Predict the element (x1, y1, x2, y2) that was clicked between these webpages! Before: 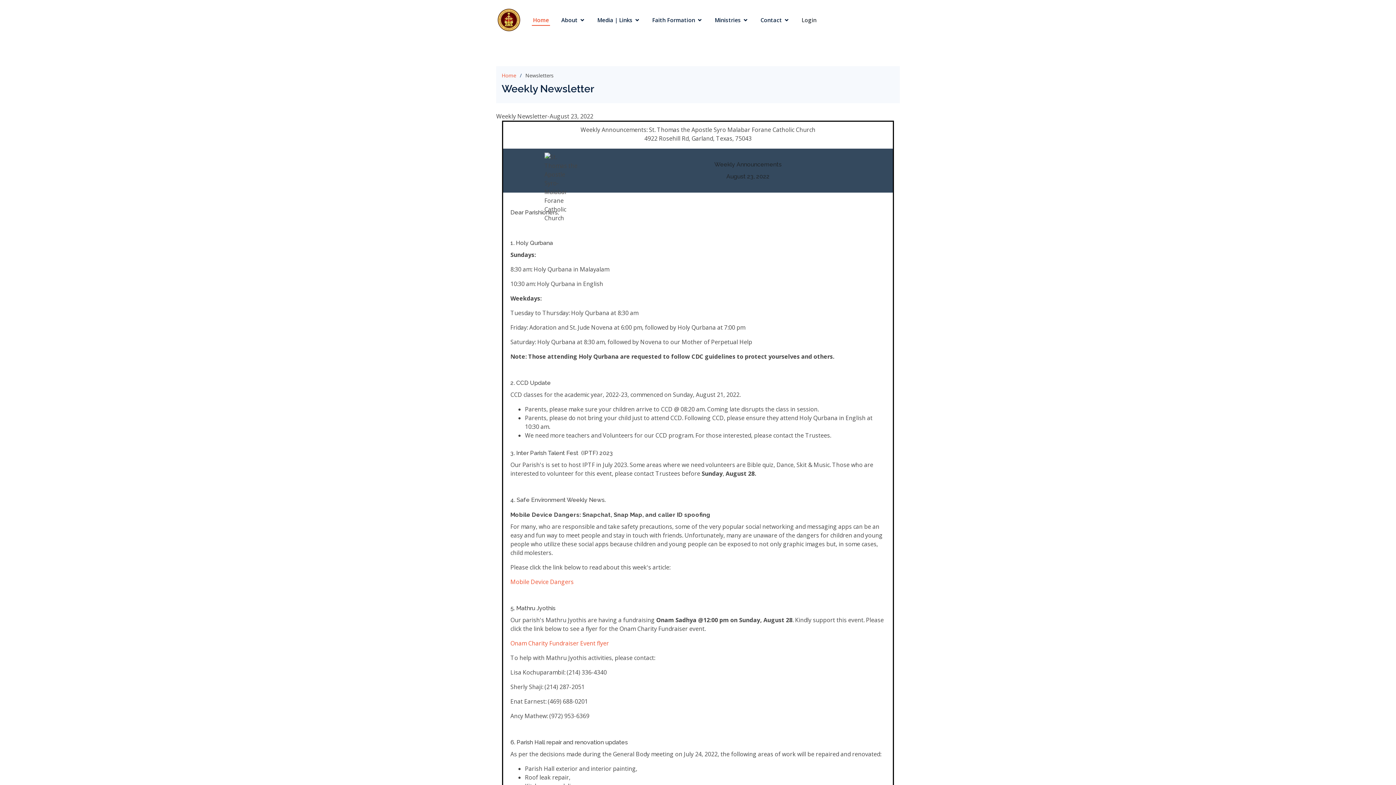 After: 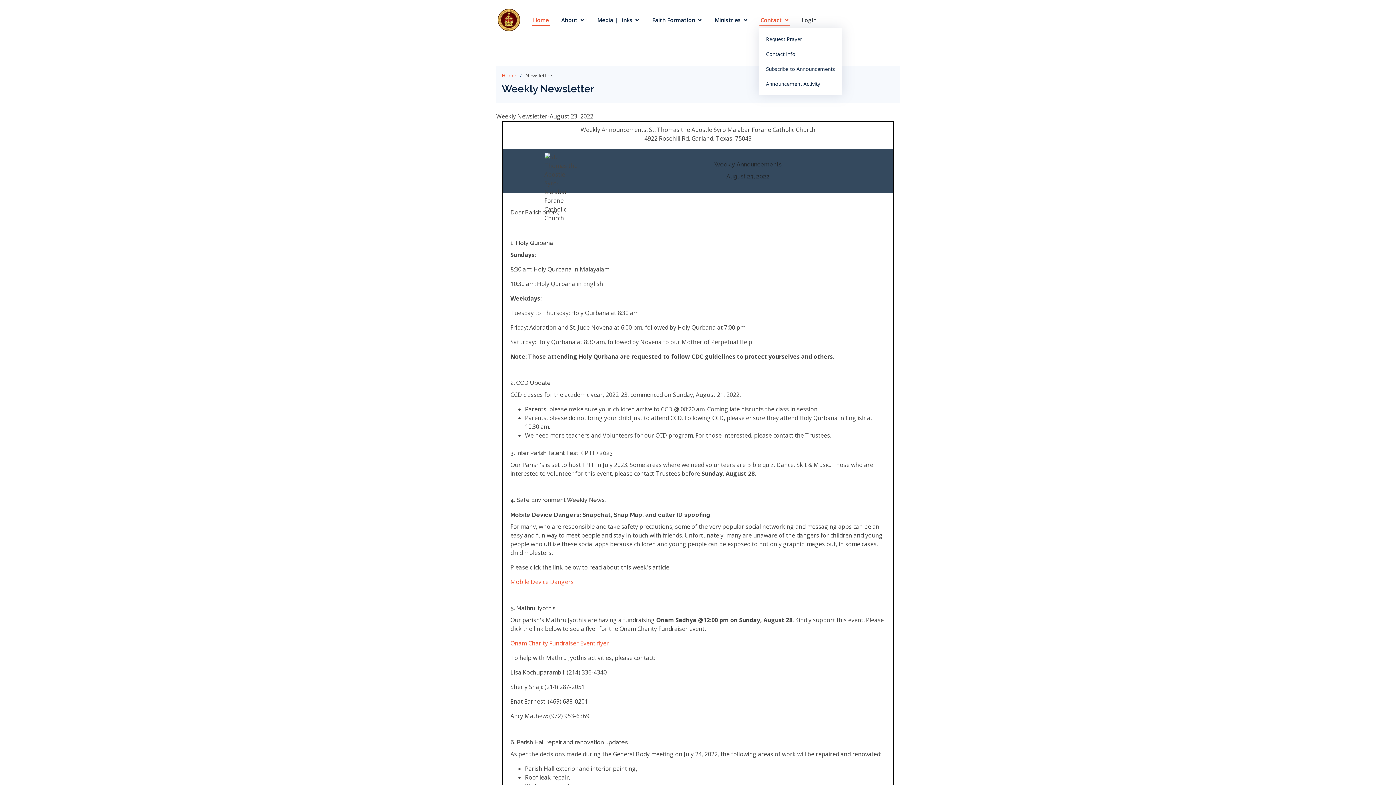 Action: label: Contact bbox: (759, 15, 790, 24)